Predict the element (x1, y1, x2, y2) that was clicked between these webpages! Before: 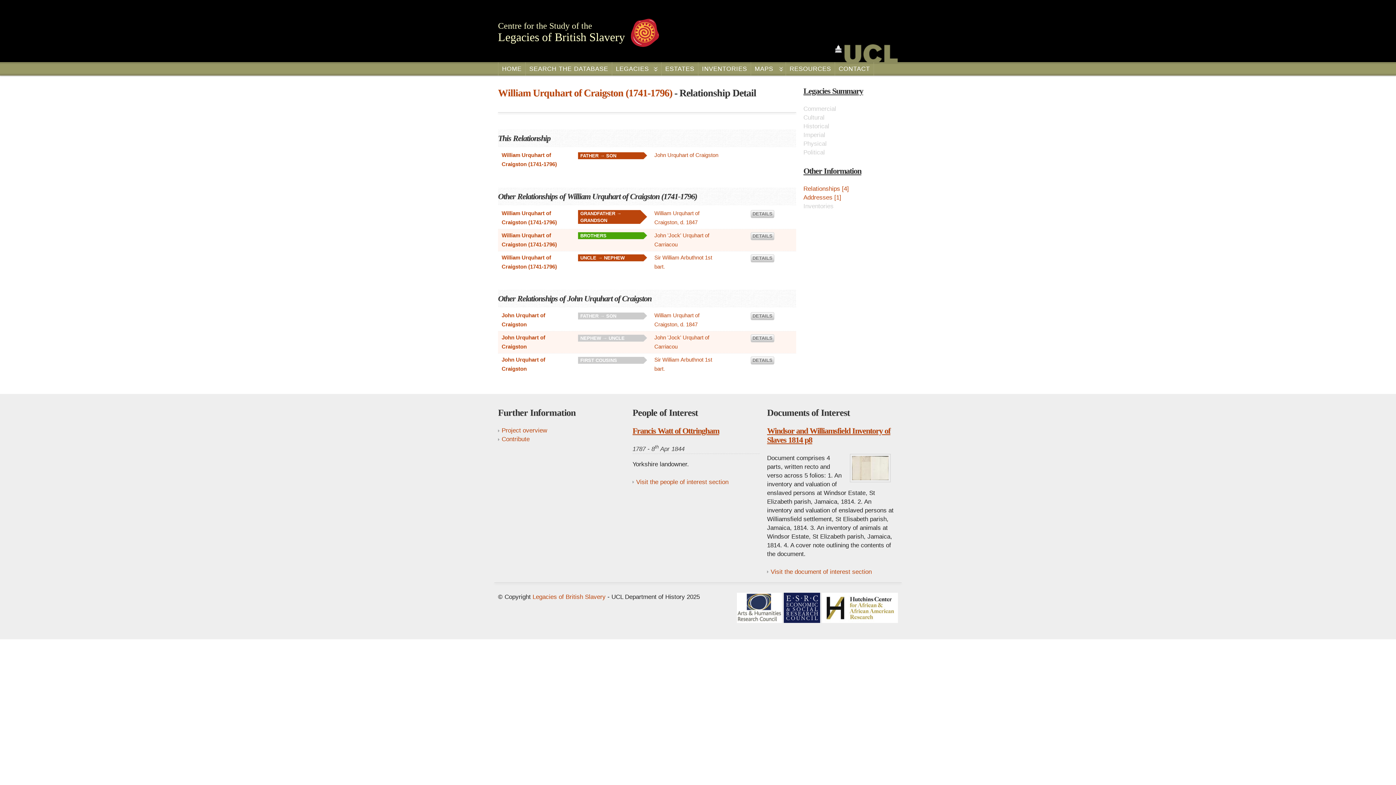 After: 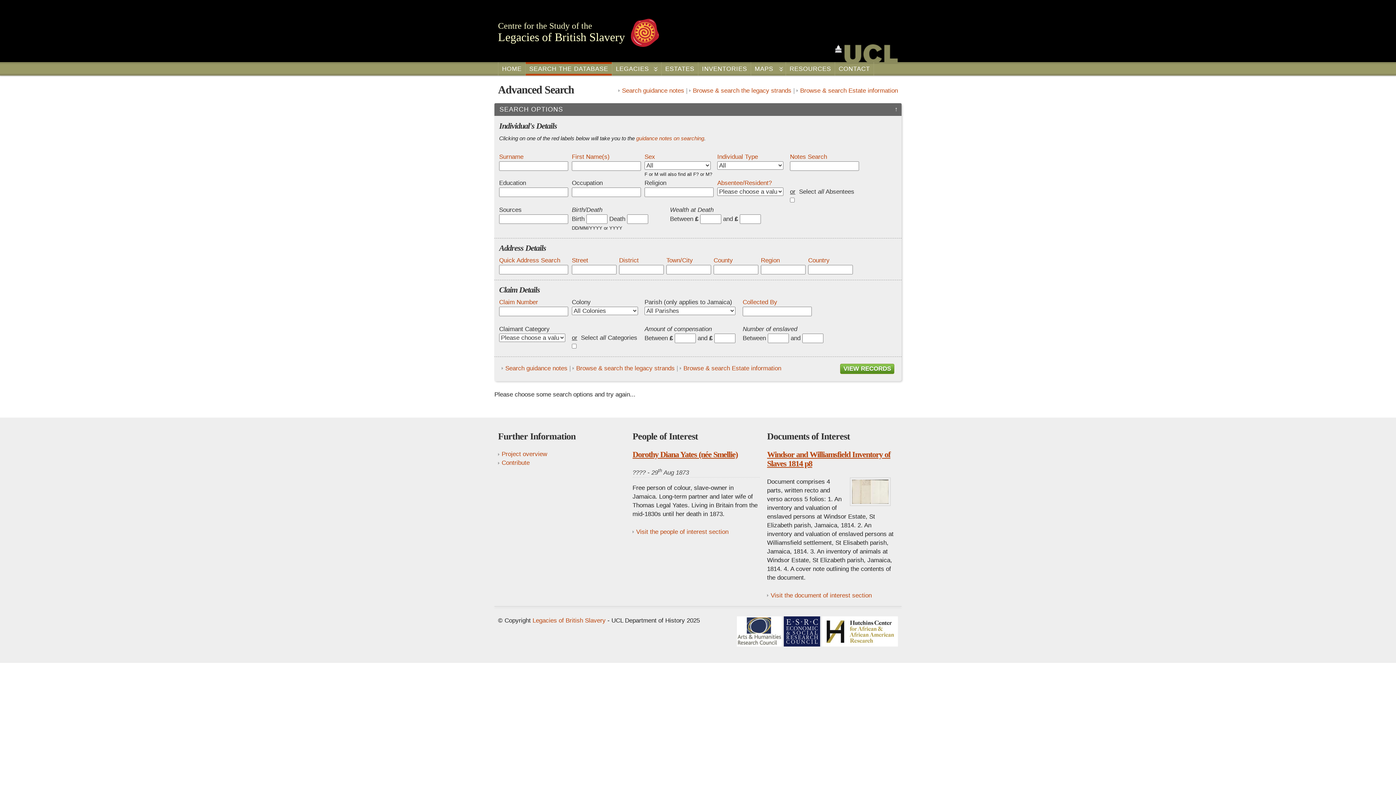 Action: label: SEARCH THE DATABASE bbox: (525, 62, 612, 75)